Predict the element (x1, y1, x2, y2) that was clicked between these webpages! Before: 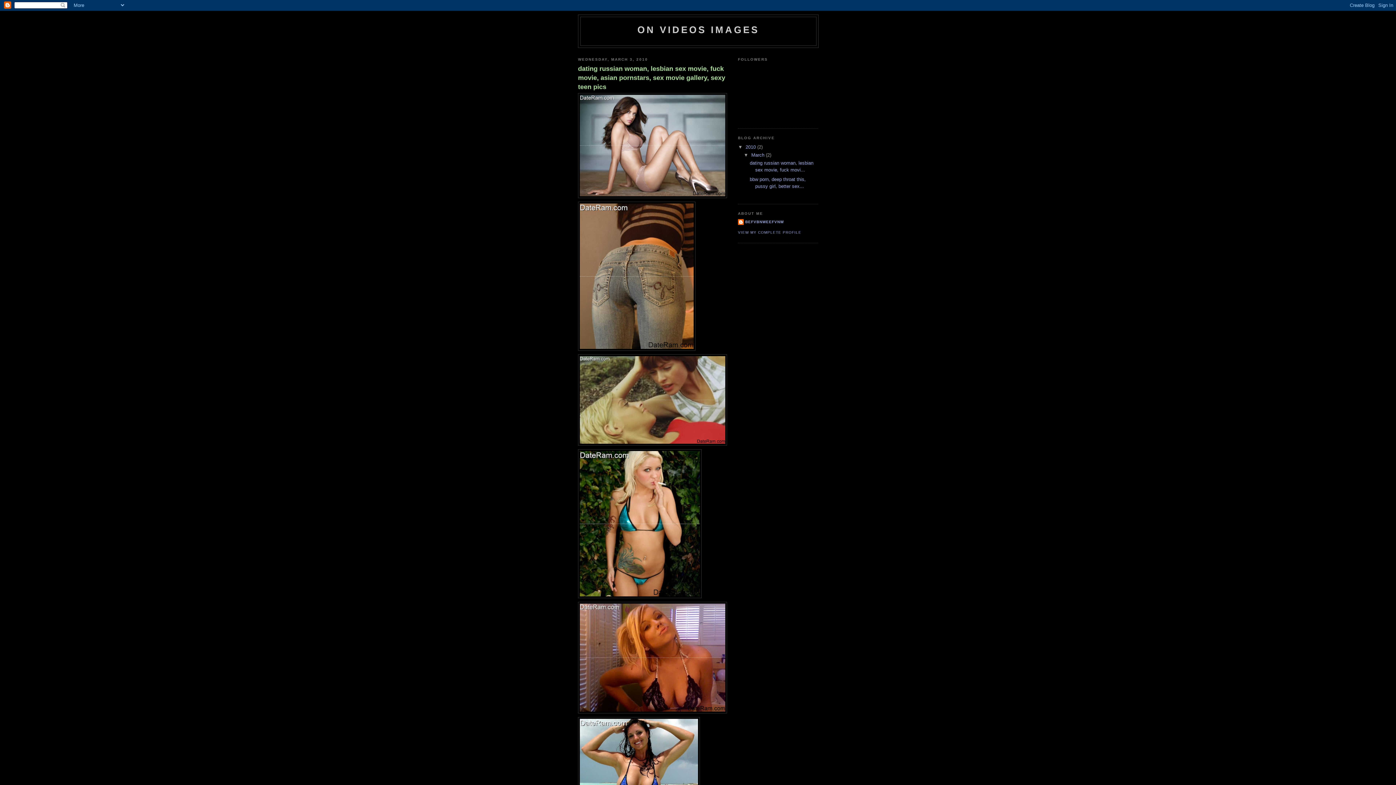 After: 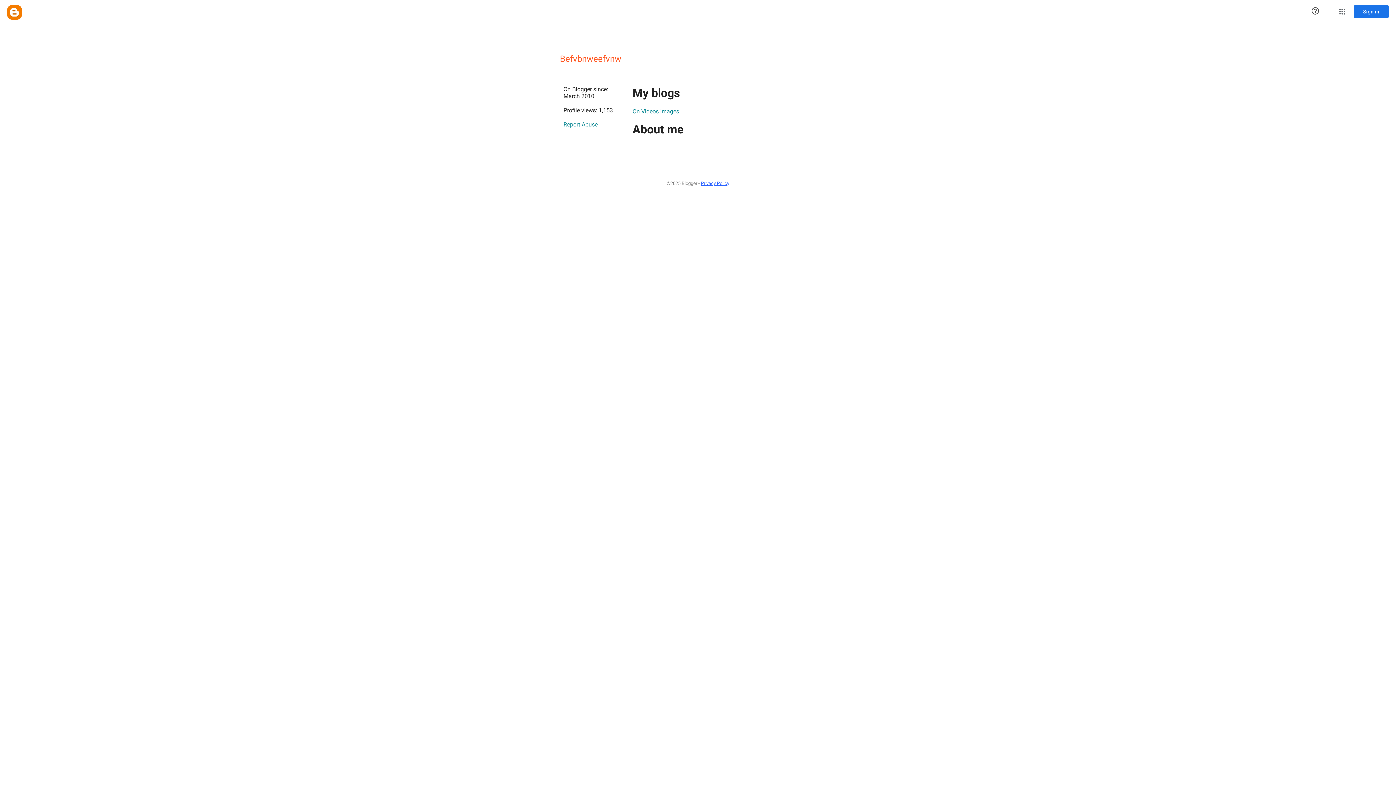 Action: bbox: (738, 230, 801, 234) label: VIEW MY COMPLETE PROFILE